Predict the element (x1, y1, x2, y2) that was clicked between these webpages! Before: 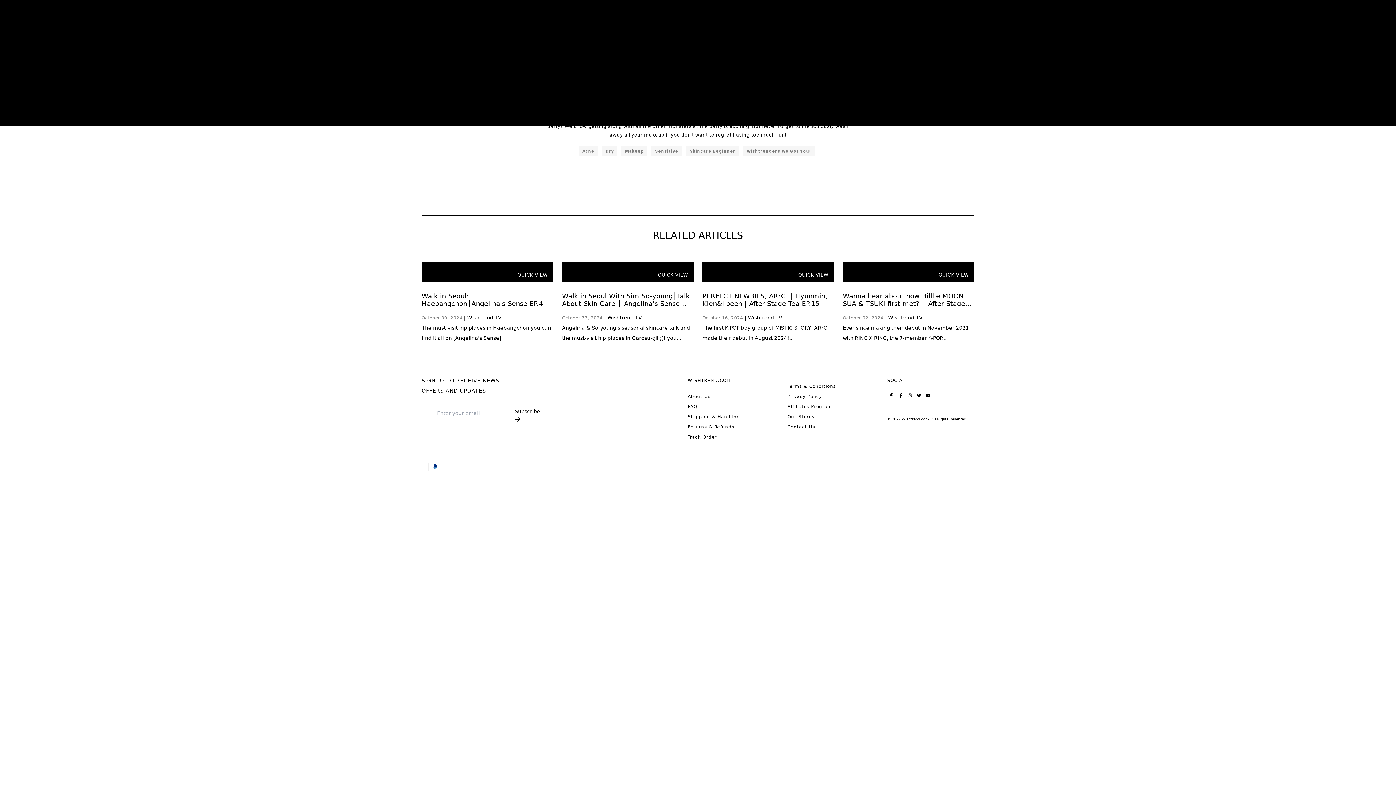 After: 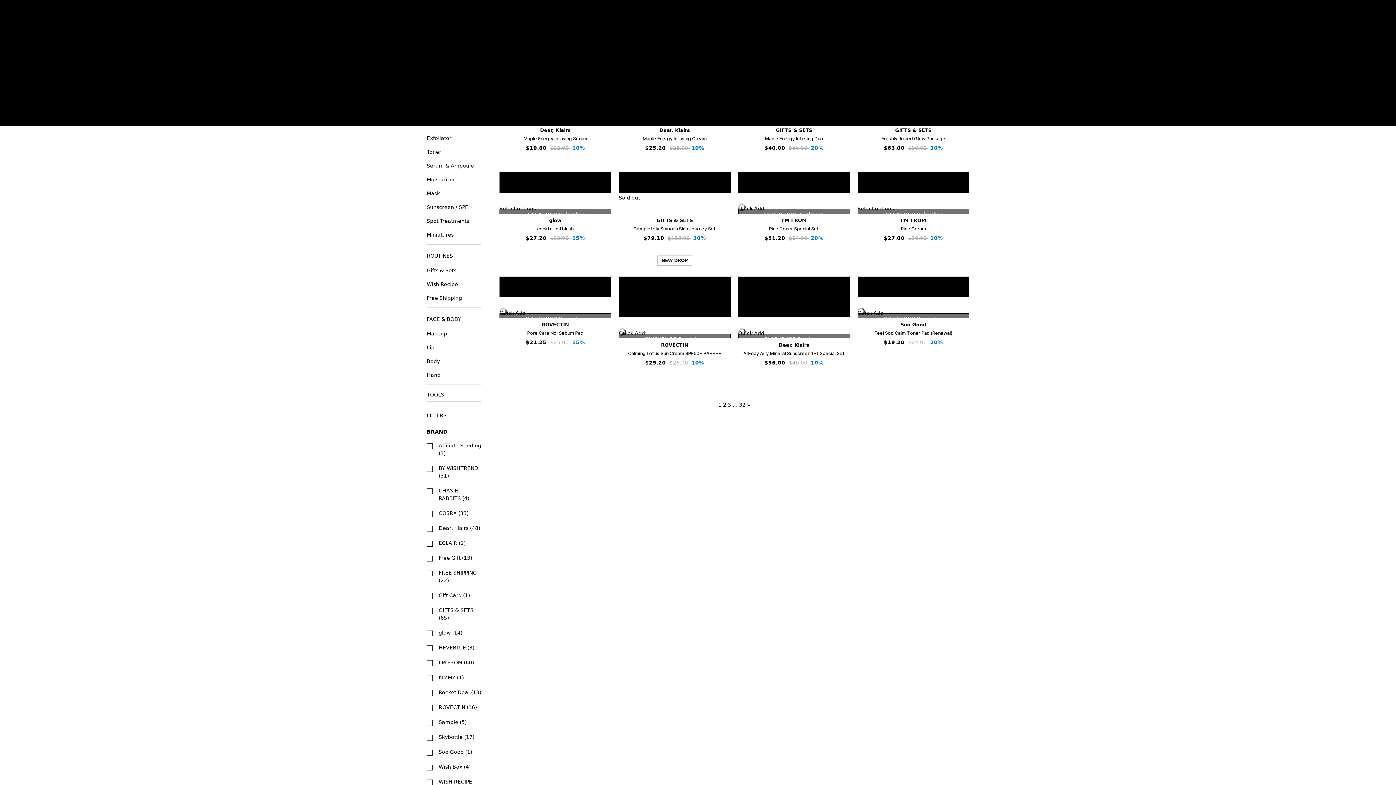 Action: bbox: (647, 77, 681, 90) label: SHOP